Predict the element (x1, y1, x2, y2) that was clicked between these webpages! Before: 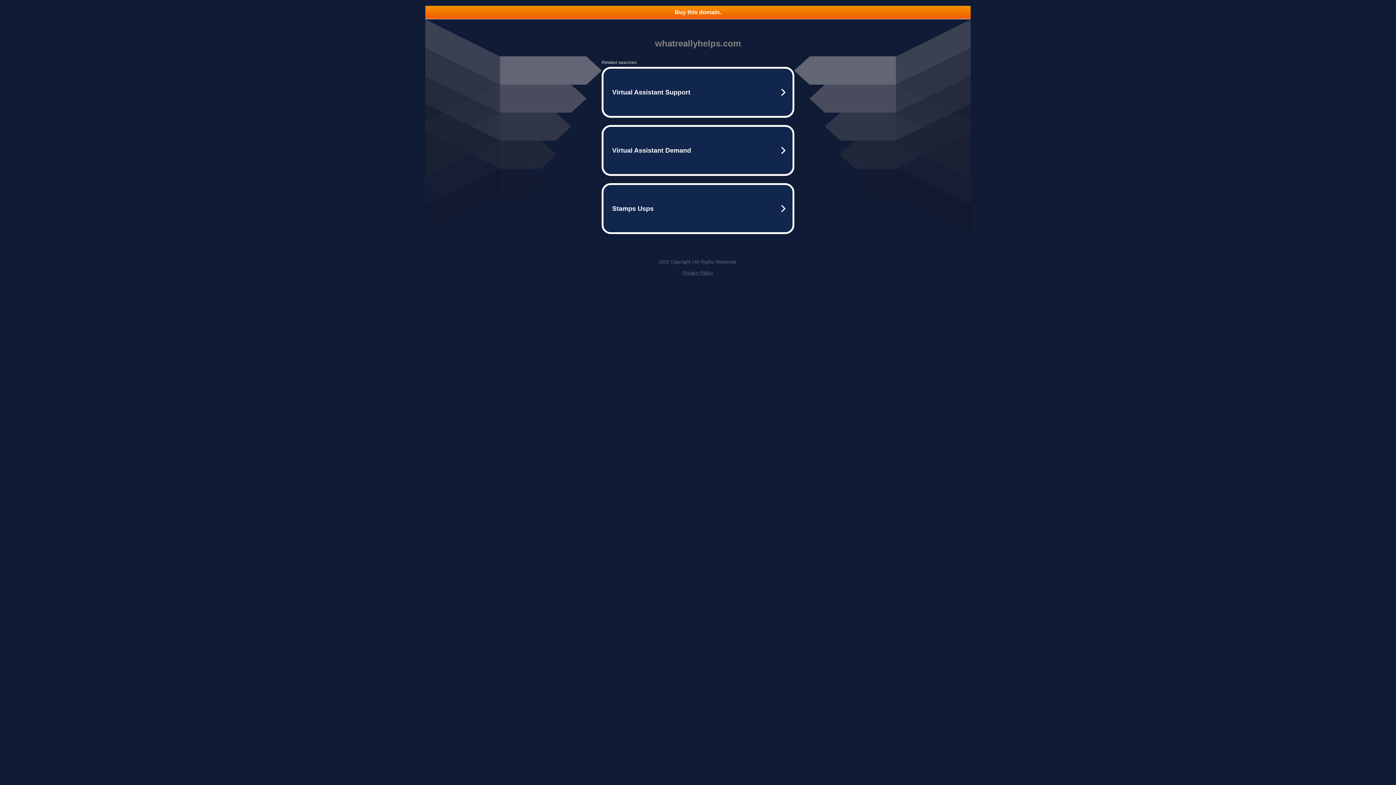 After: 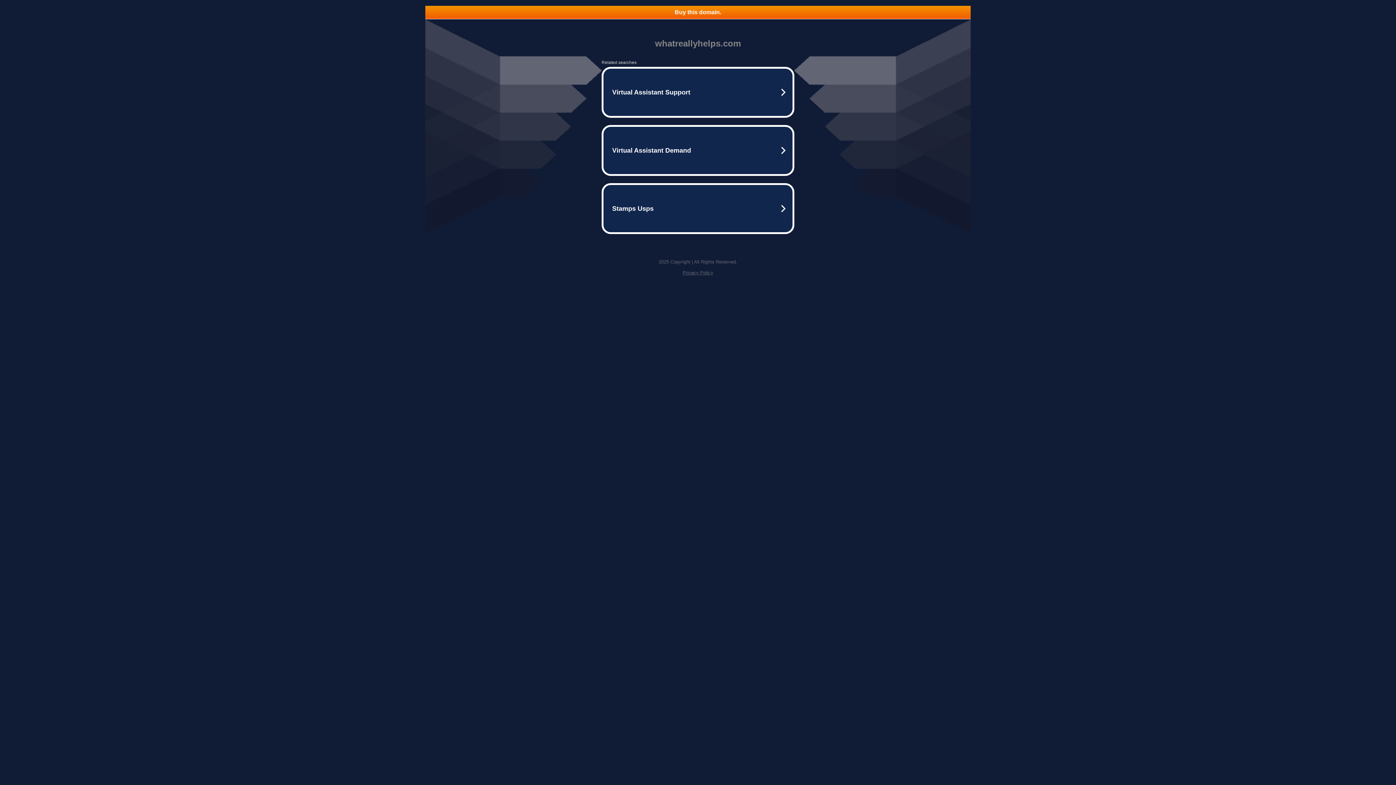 Action: label: Privacy Policy bbox: (682, 270, 713, 275)